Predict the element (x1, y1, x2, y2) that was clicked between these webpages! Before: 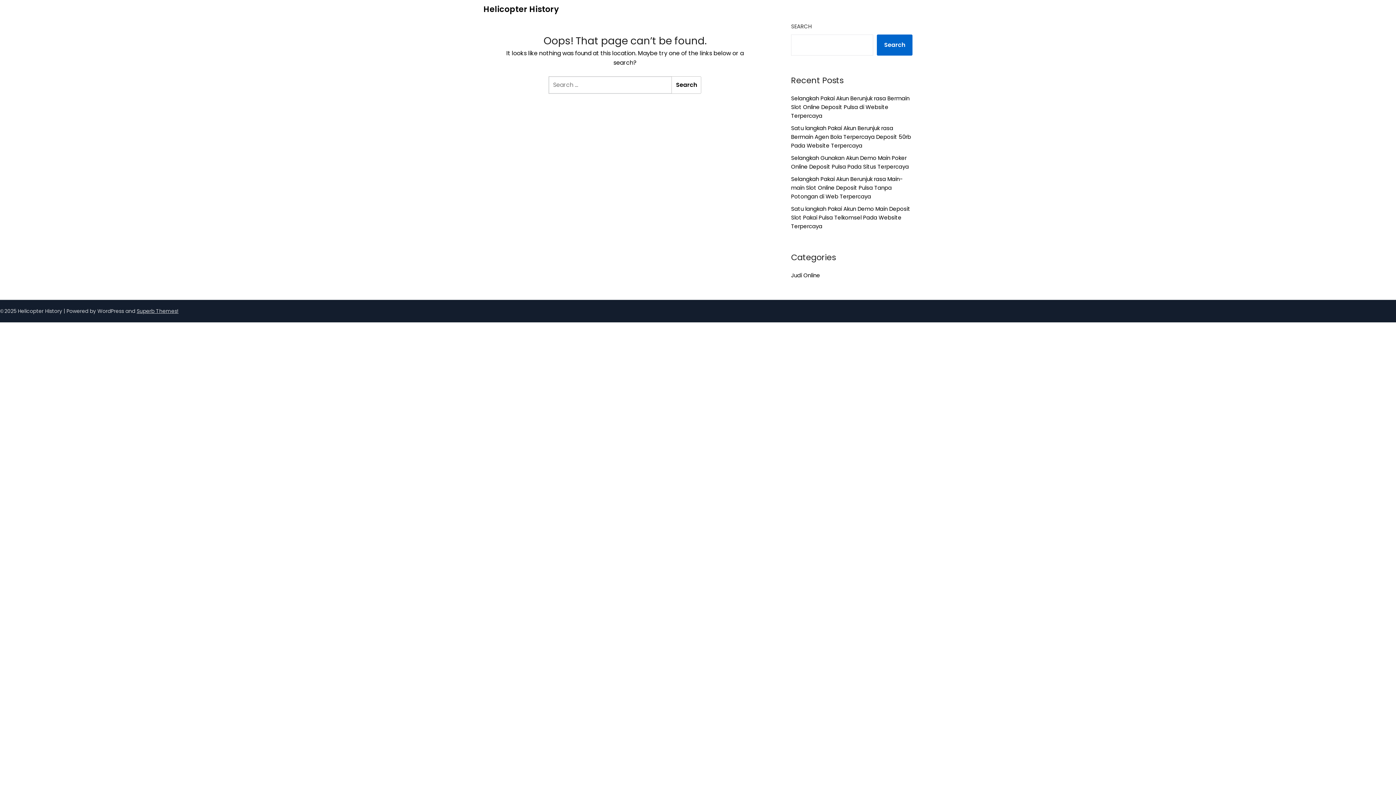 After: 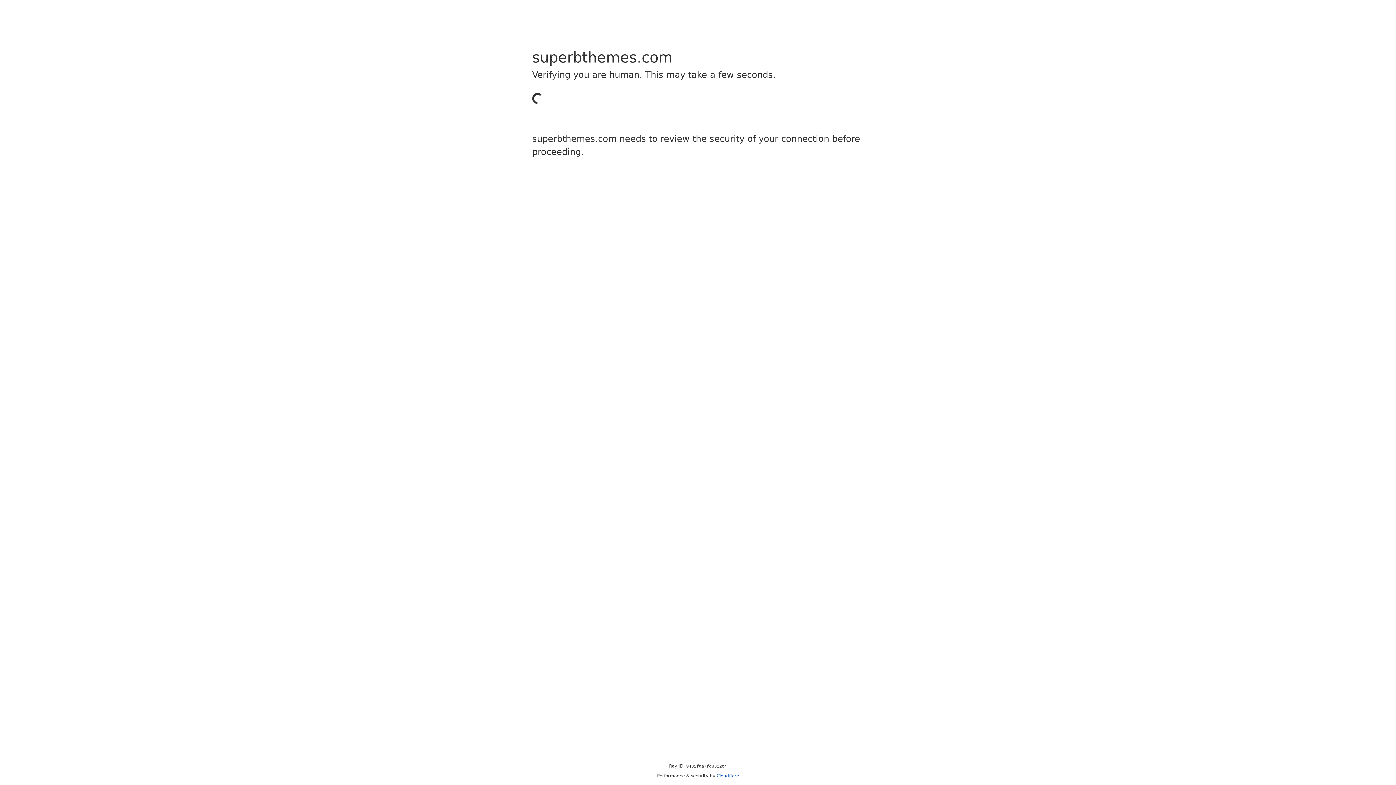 Action: label: Superb Themes! bbox: (136, 307, 178, 314)